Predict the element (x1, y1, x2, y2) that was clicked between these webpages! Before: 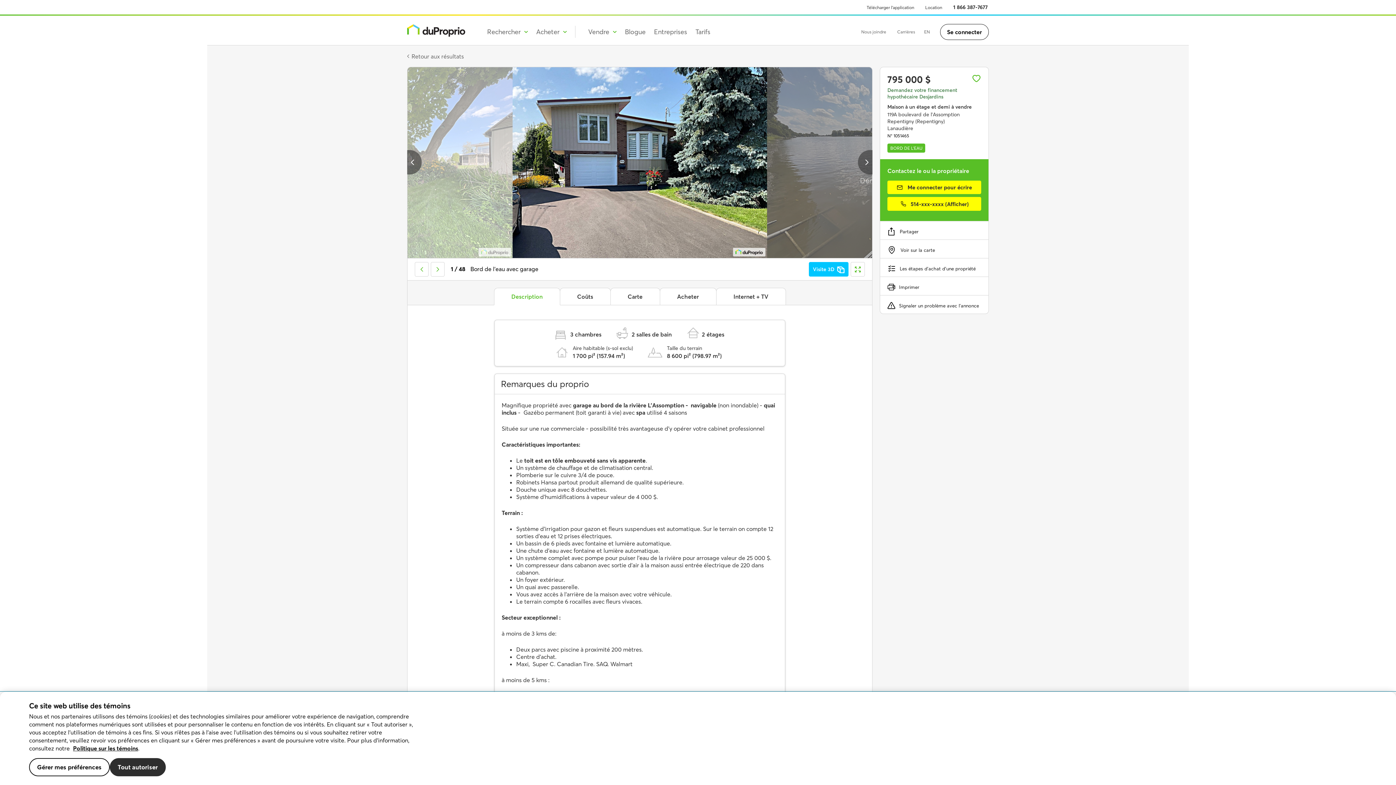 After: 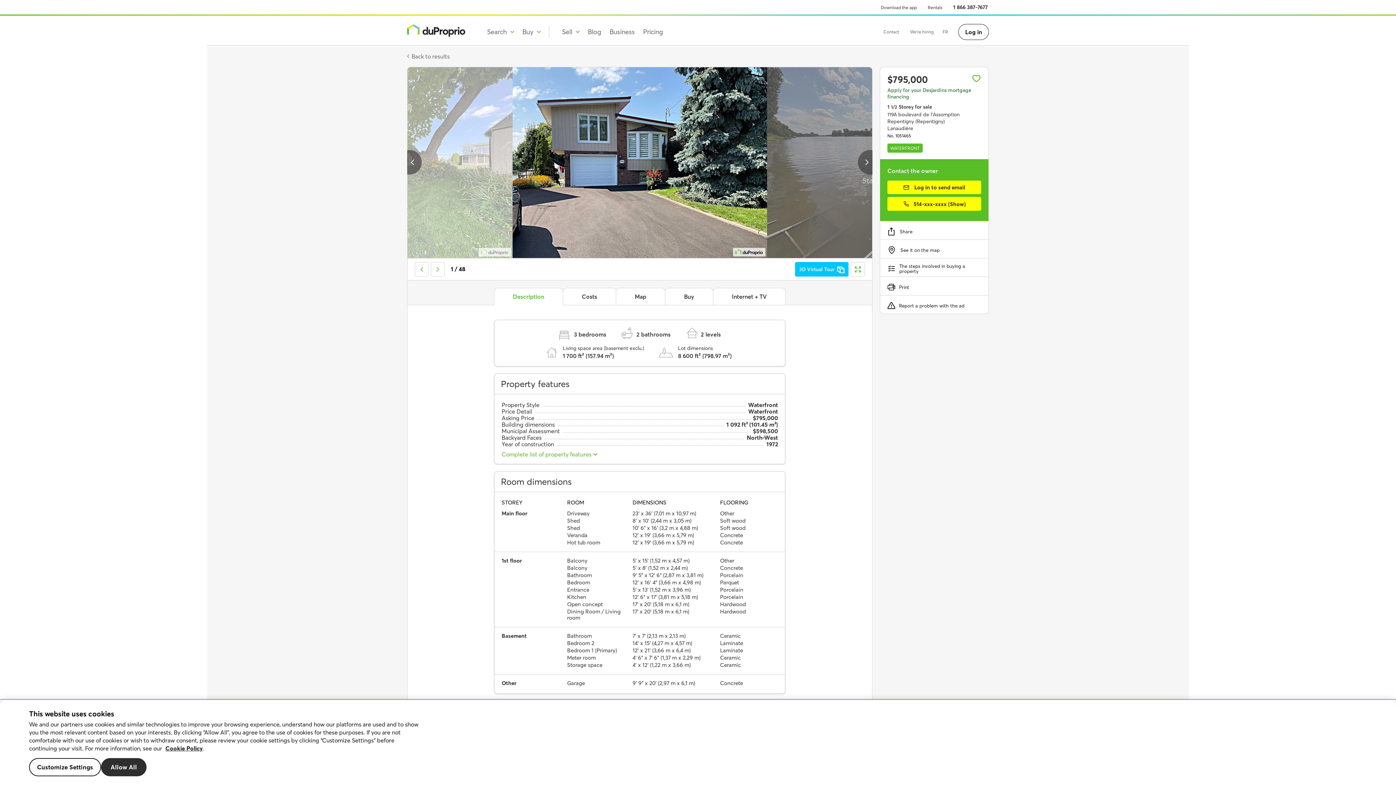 Action: bbox: (920, 29, 930, 34) label: EN